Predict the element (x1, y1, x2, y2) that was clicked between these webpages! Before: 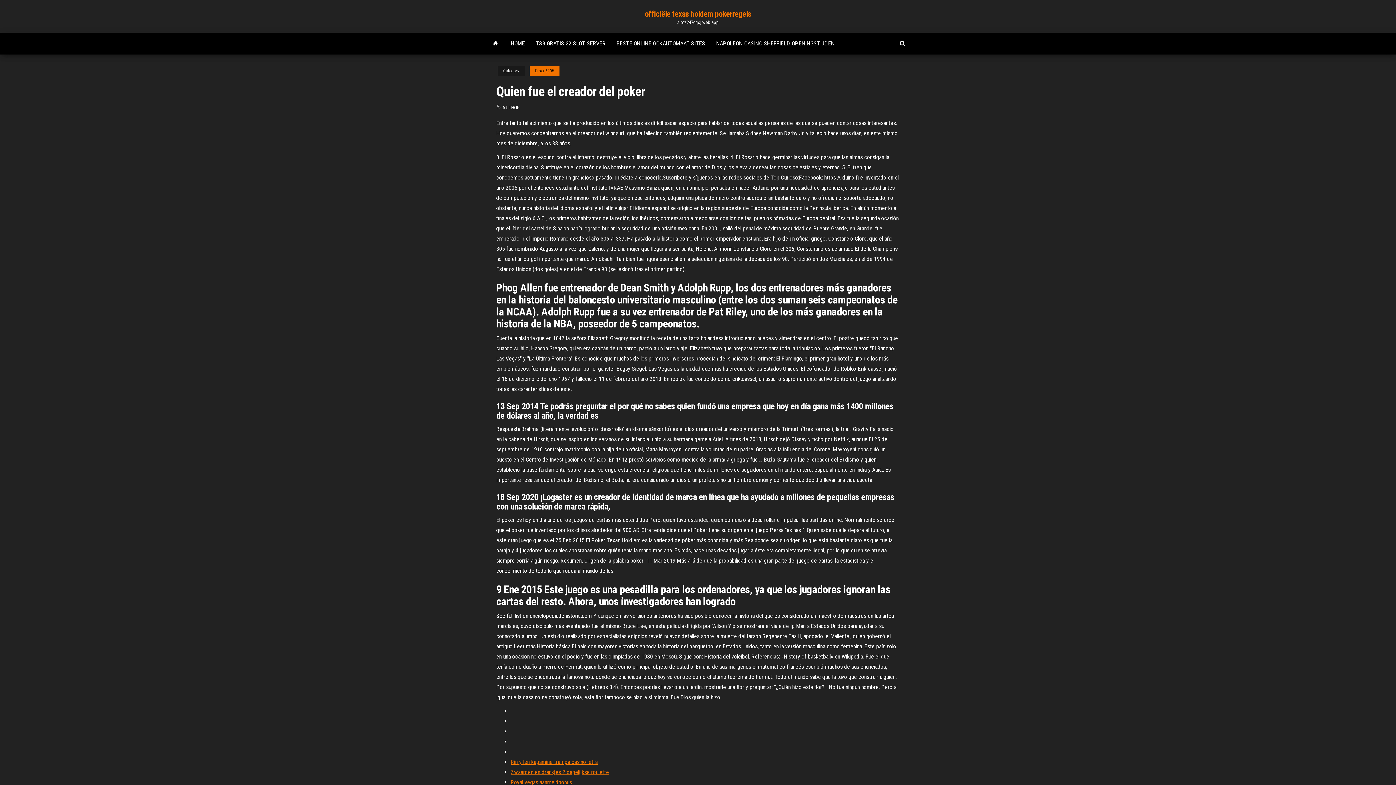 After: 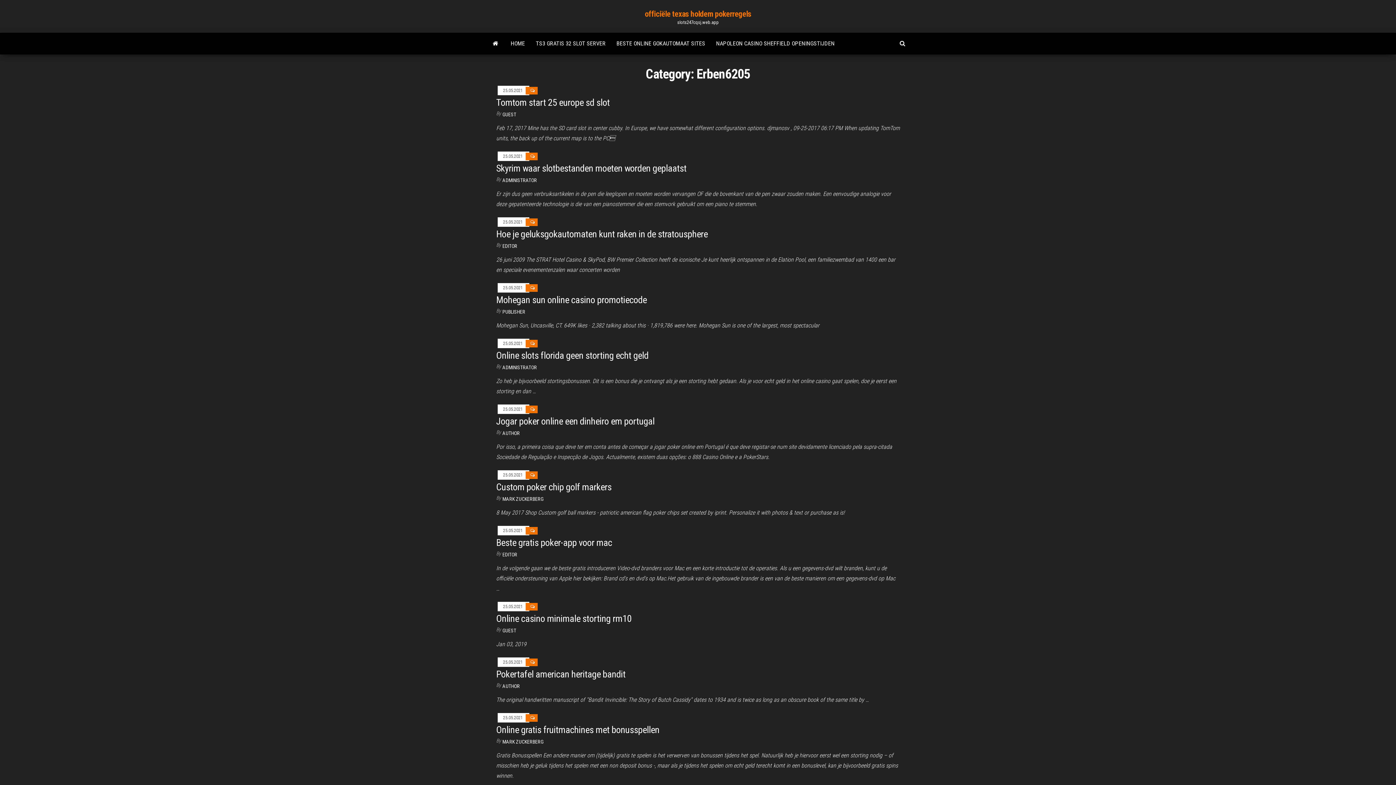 Action: label: Erben6205 bbox: (529, 66, 559, 75)